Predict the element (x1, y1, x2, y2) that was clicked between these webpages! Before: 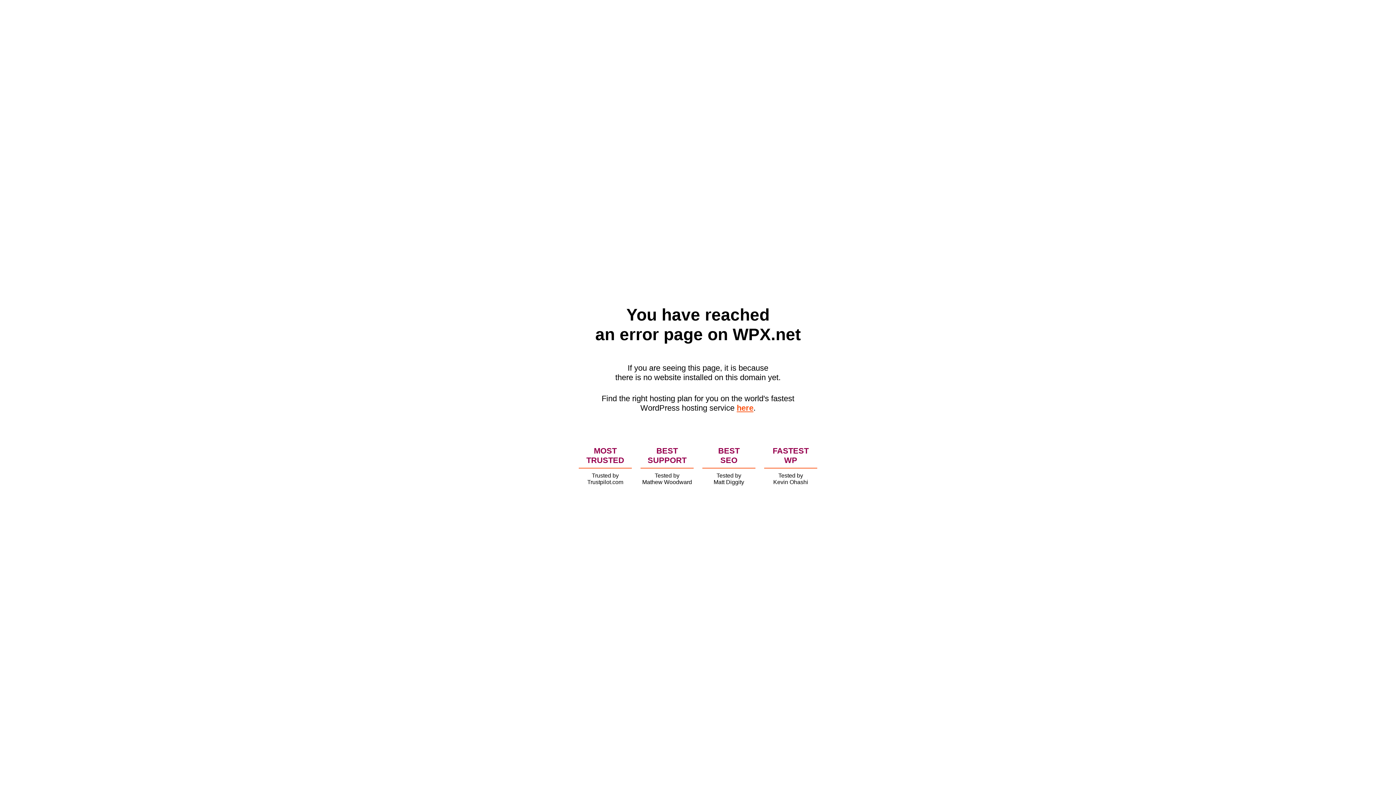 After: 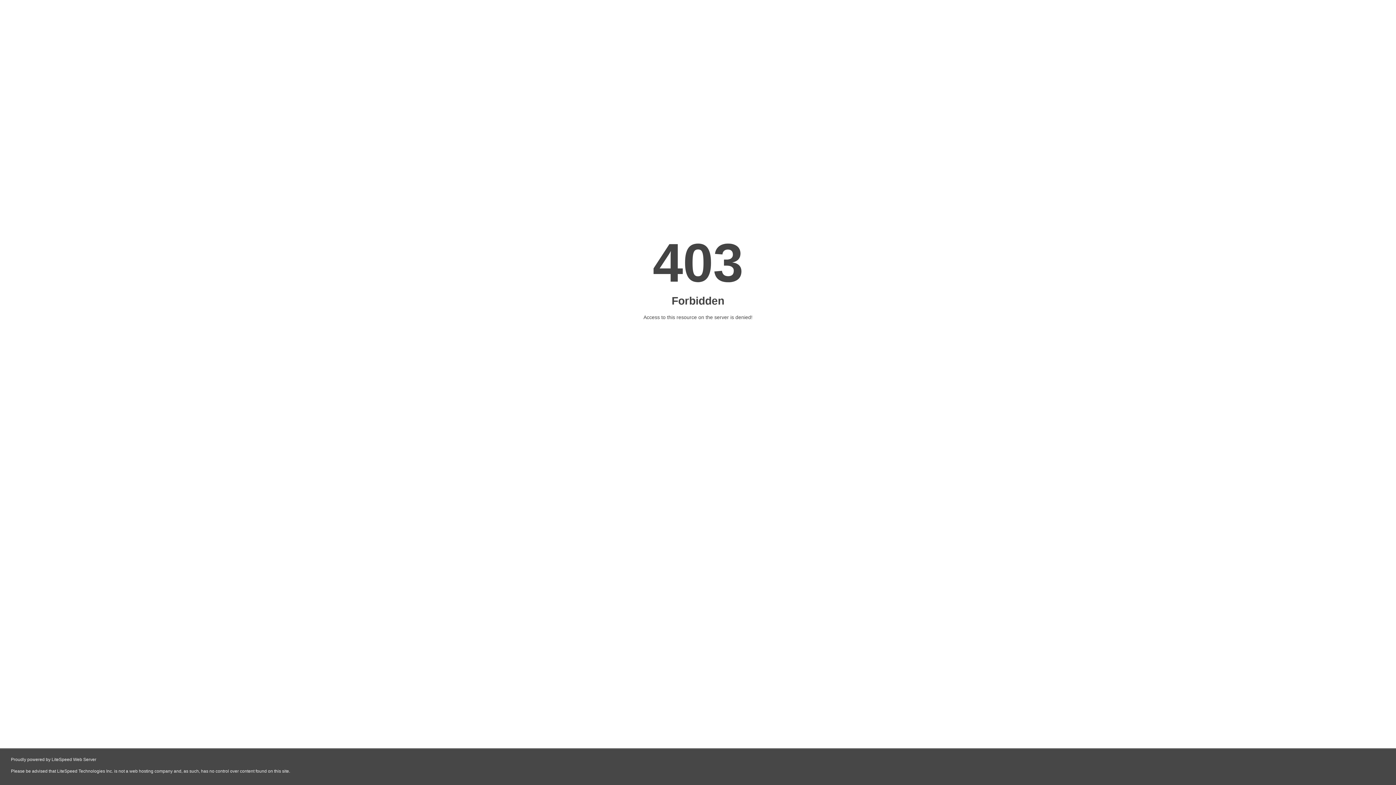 Action: bbox: (736, 403, 753, 412) label: here